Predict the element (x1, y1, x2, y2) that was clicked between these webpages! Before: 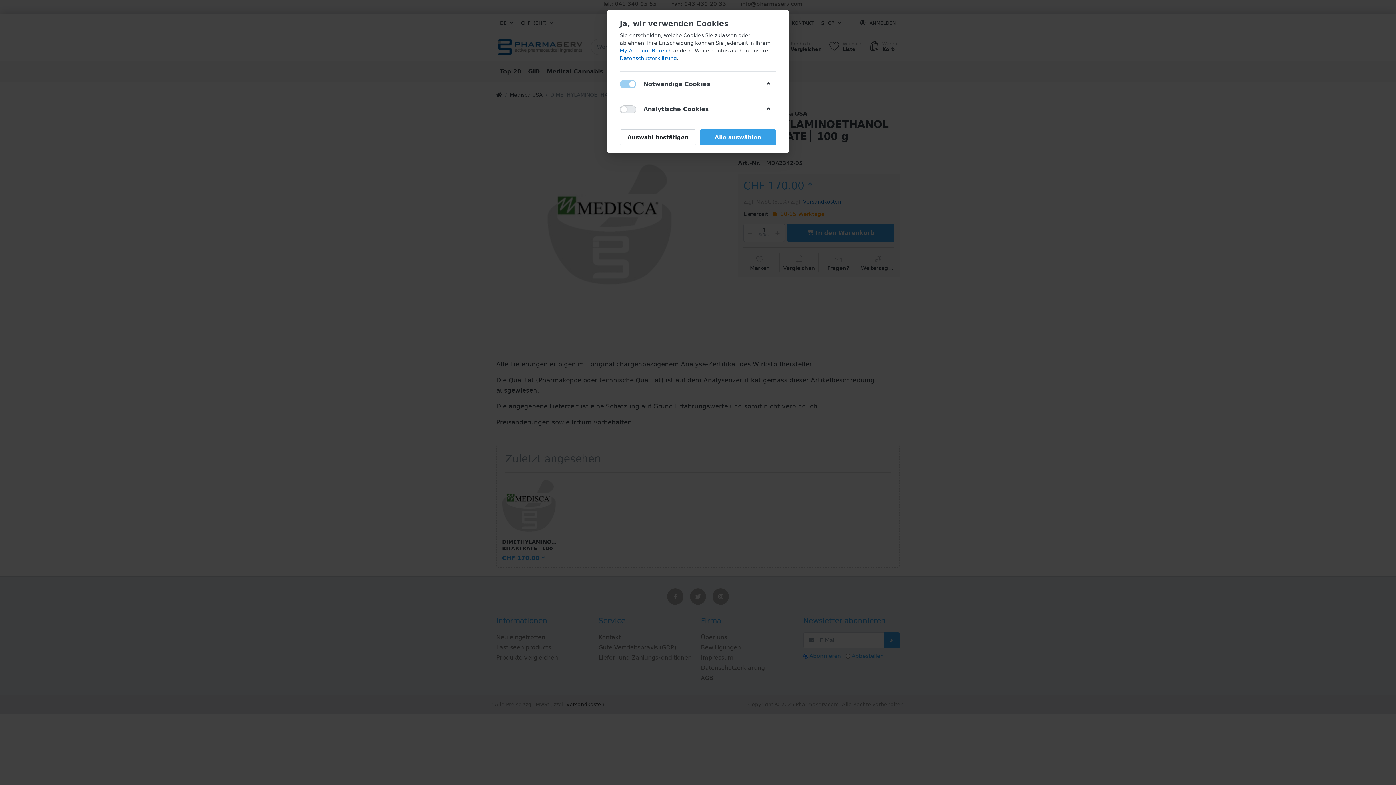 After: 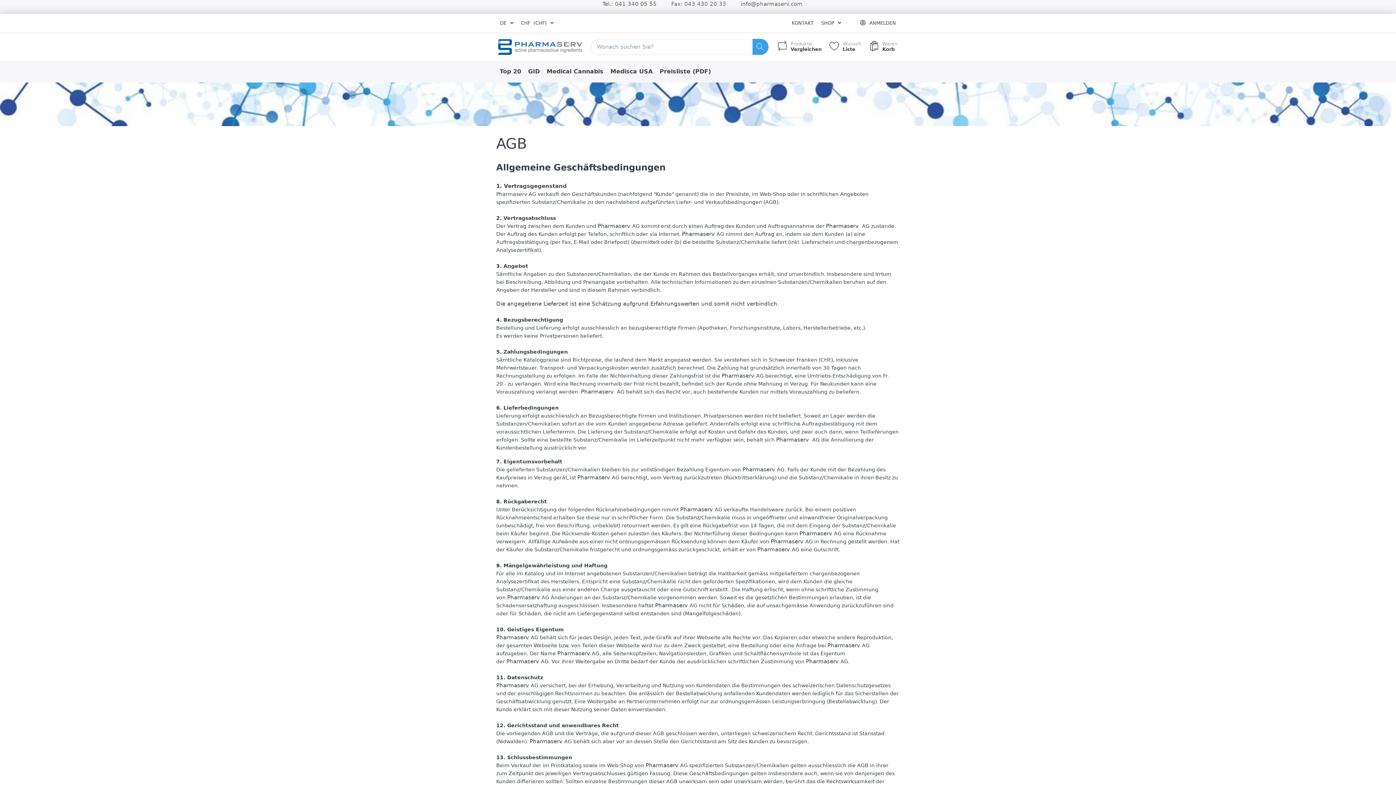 Action: bbox: (620, 55, 677, 61) label: Datenschutzerklärung